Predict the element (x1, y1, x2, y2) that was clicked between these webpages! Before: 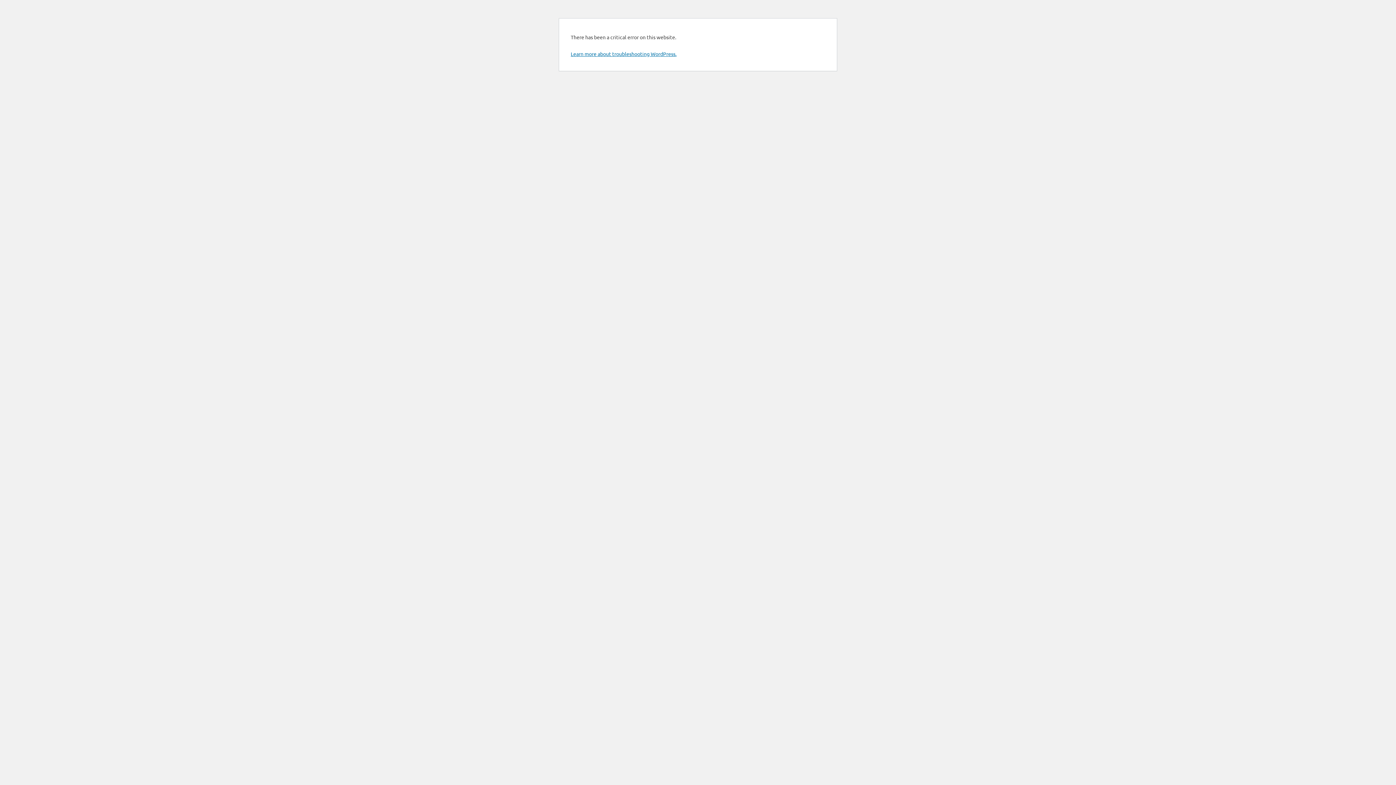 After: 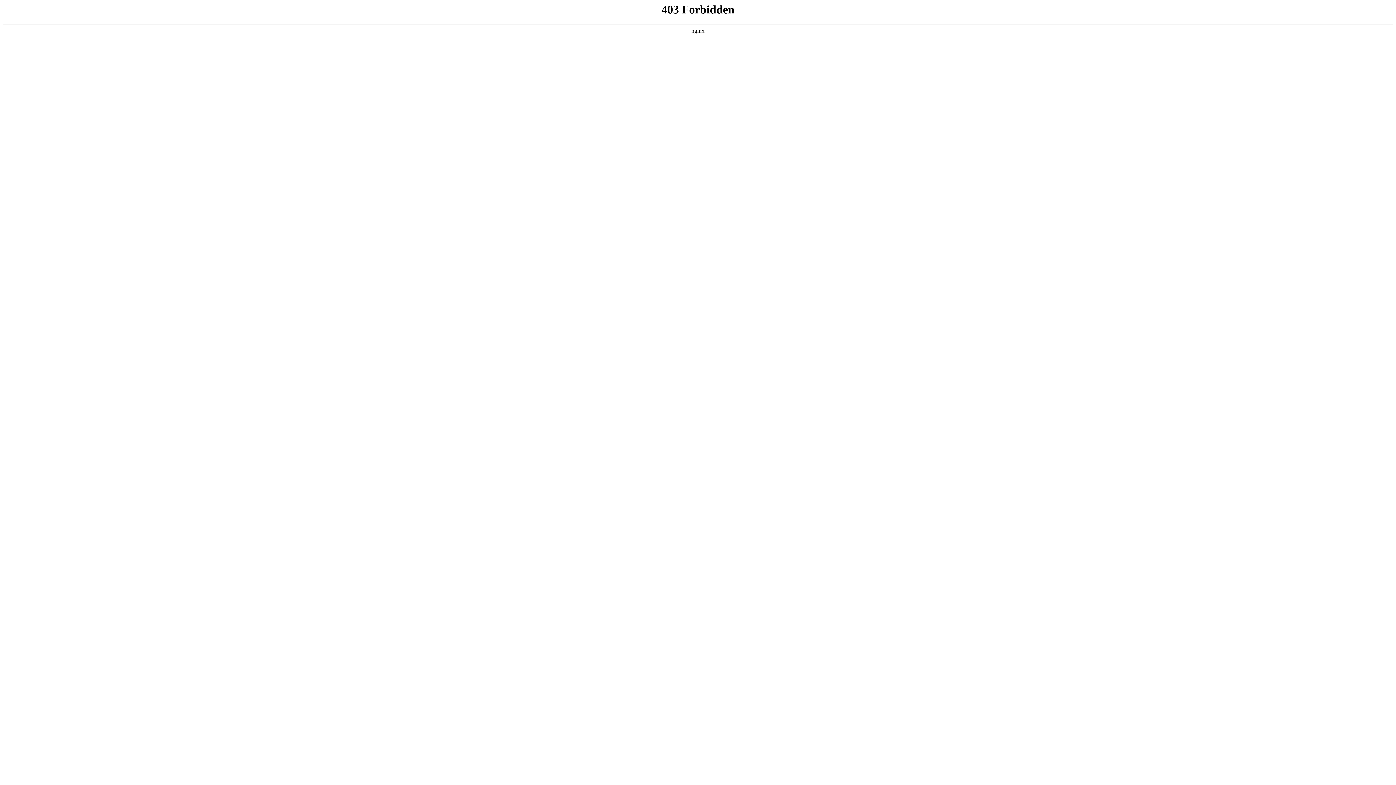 Action: bbox: (570, 50, 676, 57) label: Learn more about troubleshooting WordPress.